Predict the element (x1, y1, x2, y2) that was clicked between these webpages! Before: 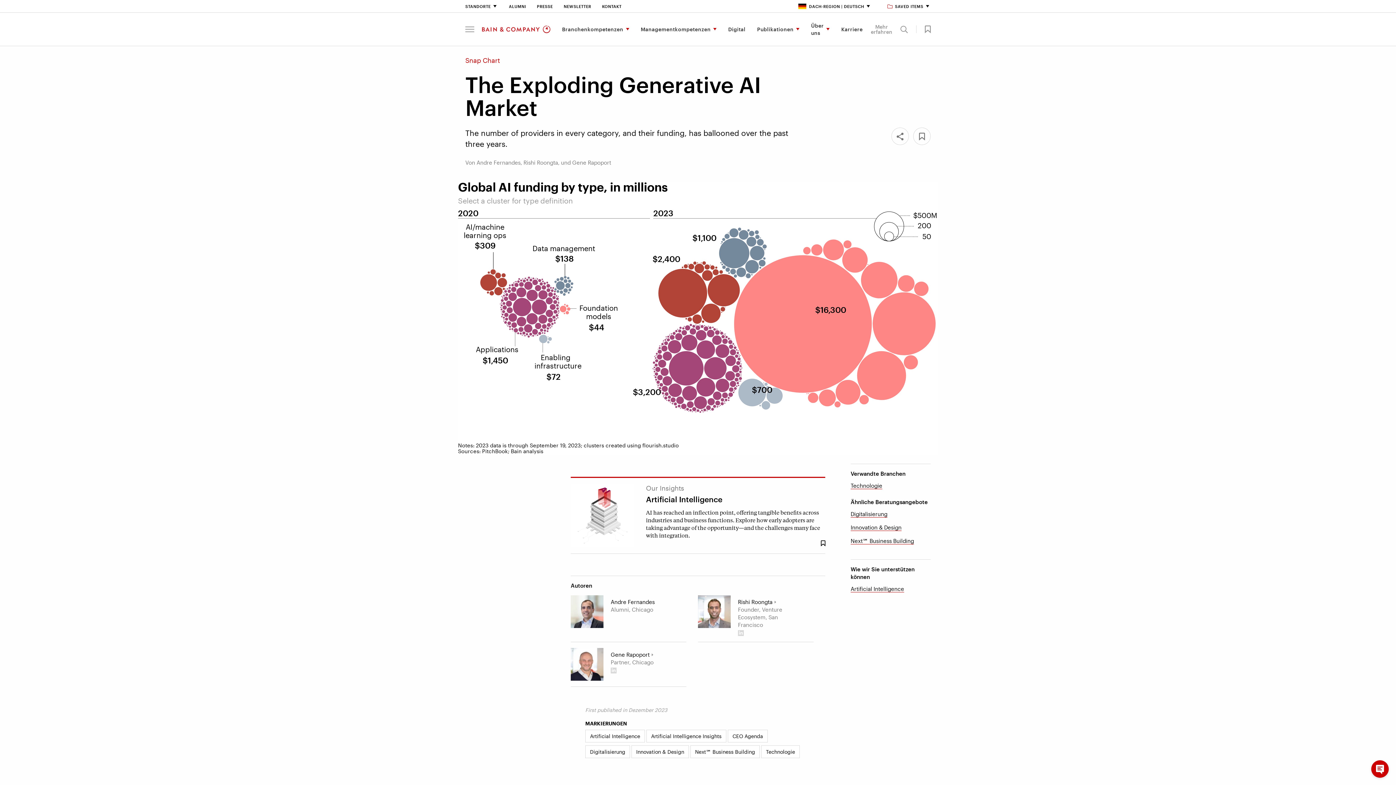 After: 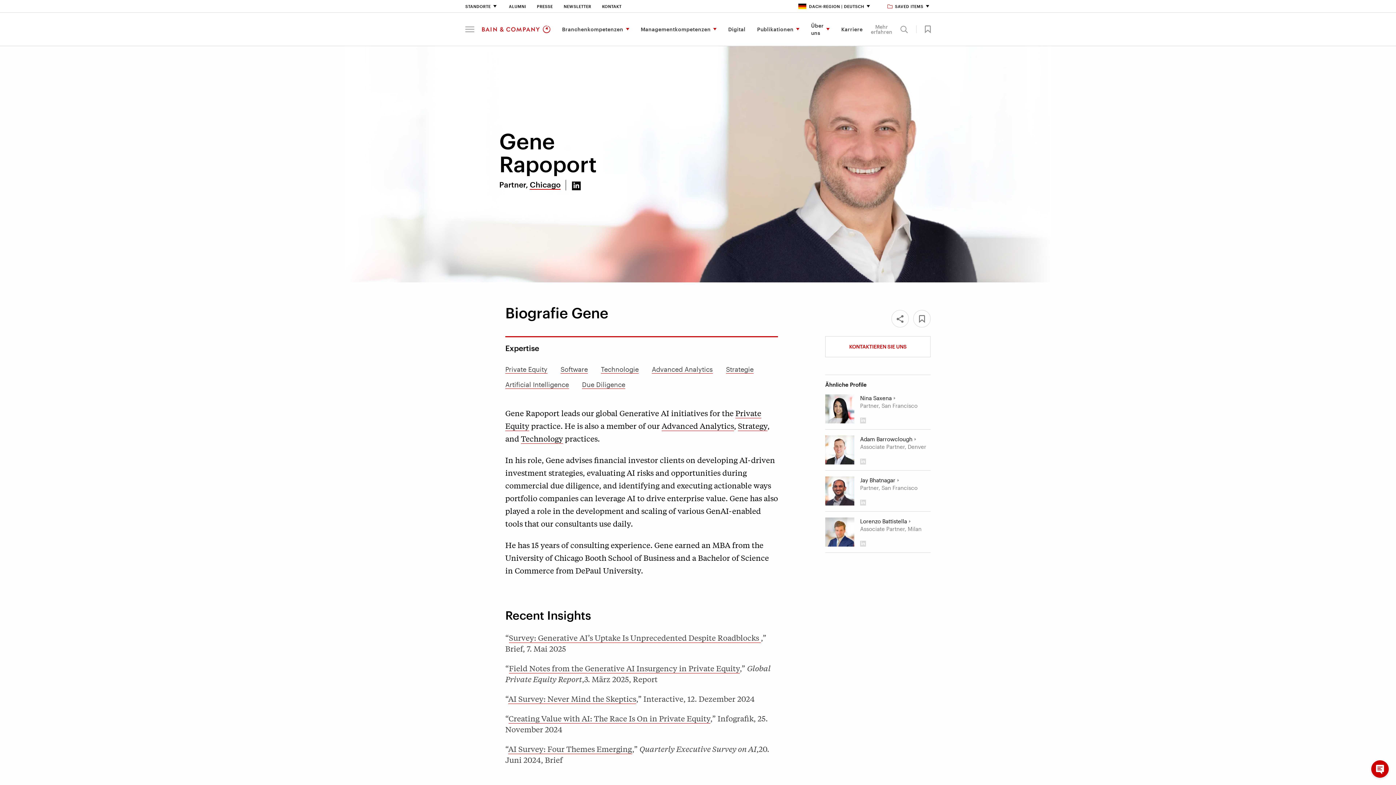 Action: label: Gene Rapoport bbox: (610, 651, 652, 658)